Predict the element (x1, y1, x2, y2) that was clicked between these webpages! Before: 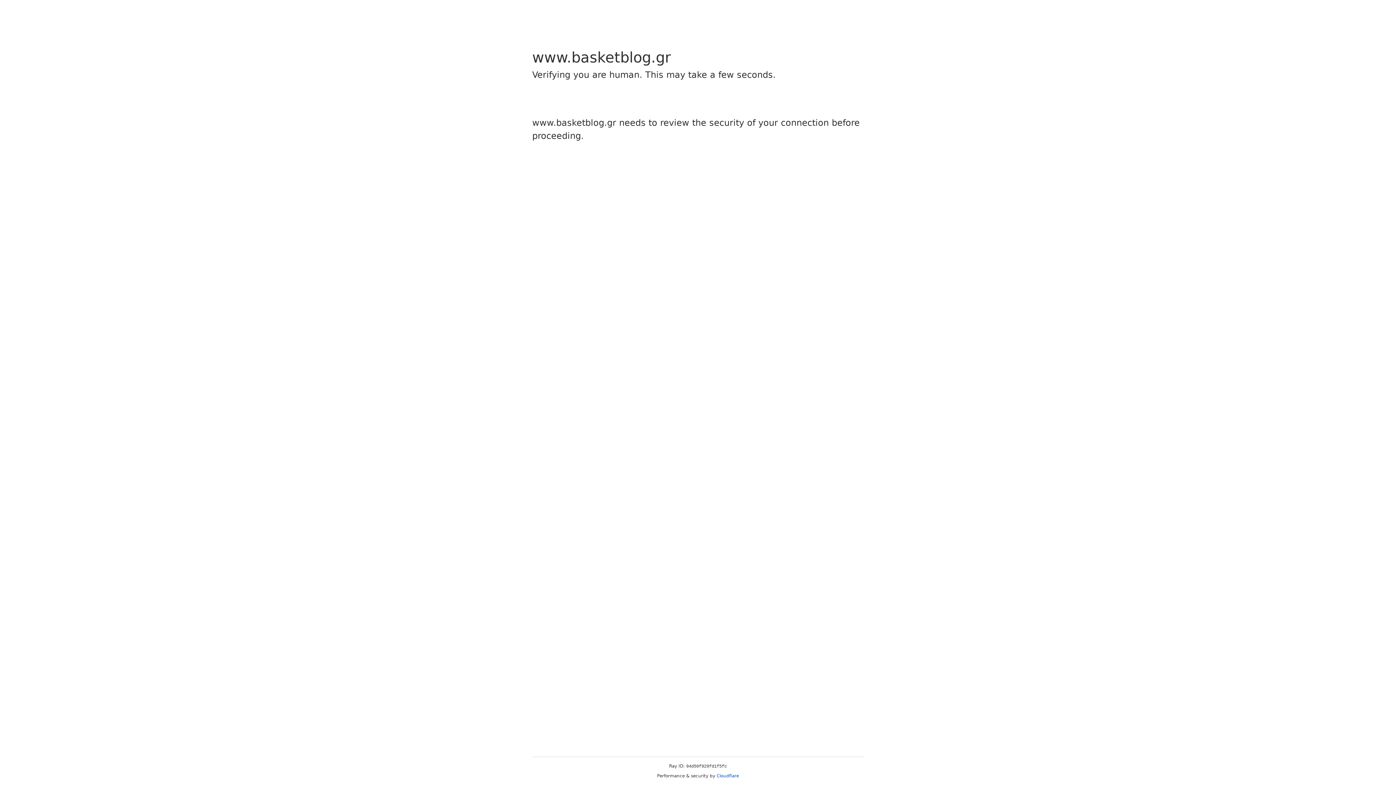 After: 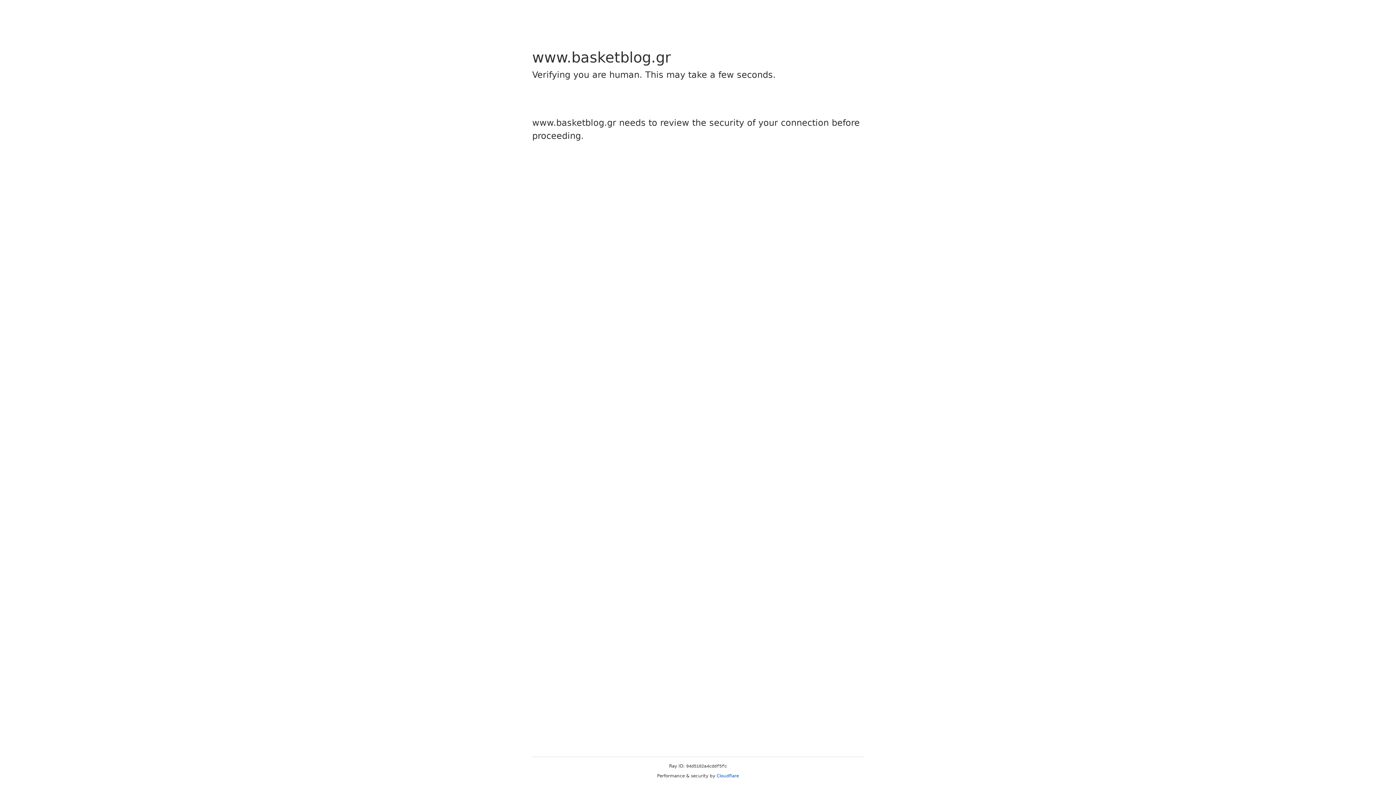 Action: bbox: (716, 773, 739, 778) label: Cloudflare